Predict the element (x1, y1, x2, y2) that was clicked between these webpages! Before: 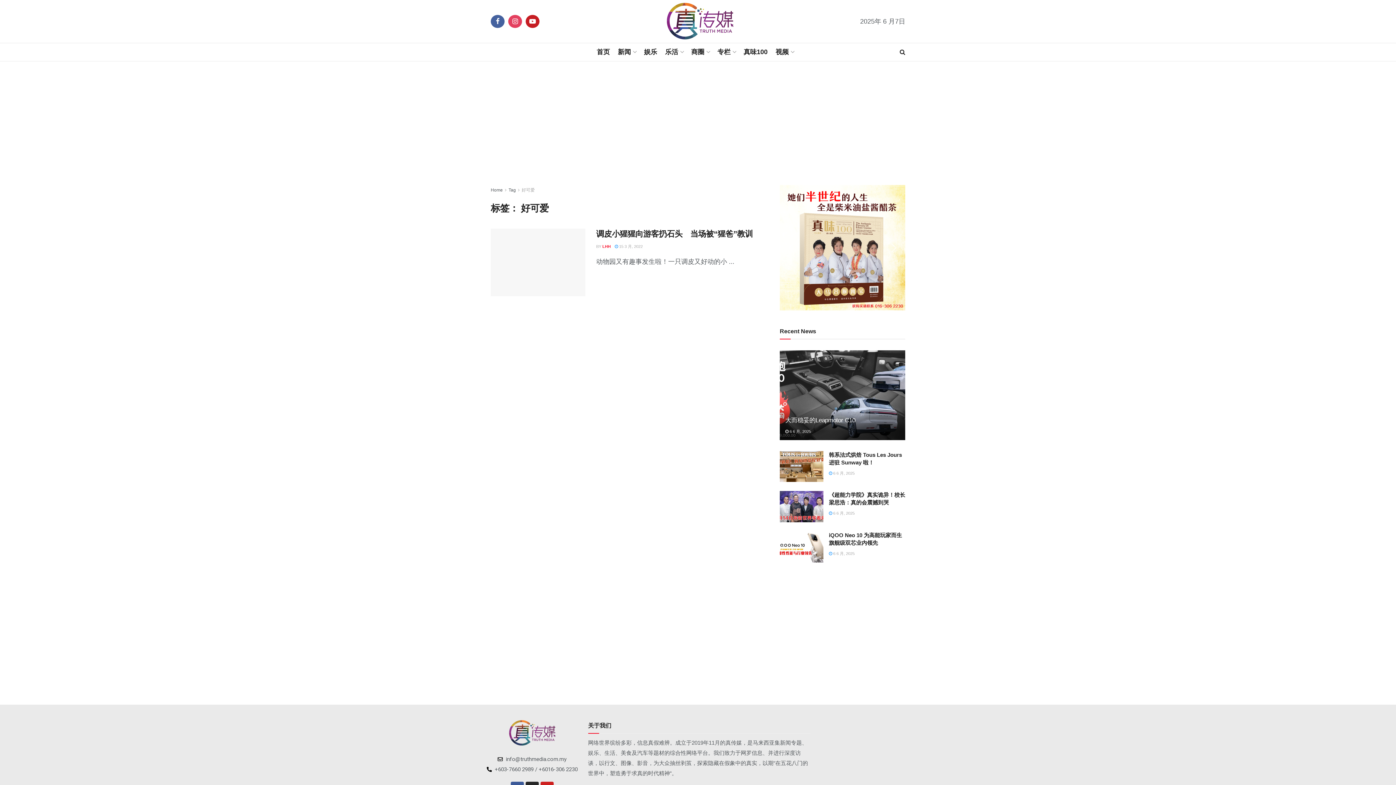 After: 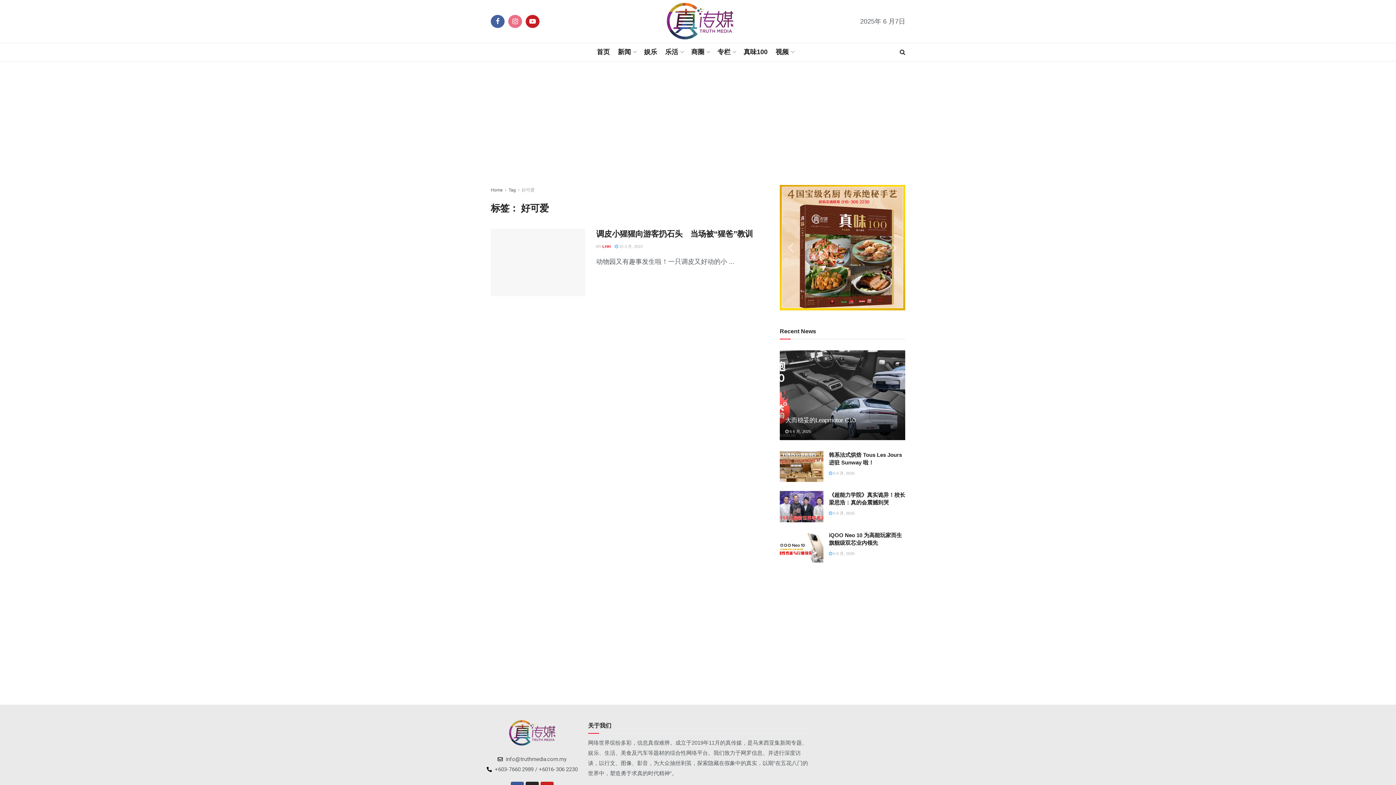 Action: bbox: (508, 14, 522, 28)